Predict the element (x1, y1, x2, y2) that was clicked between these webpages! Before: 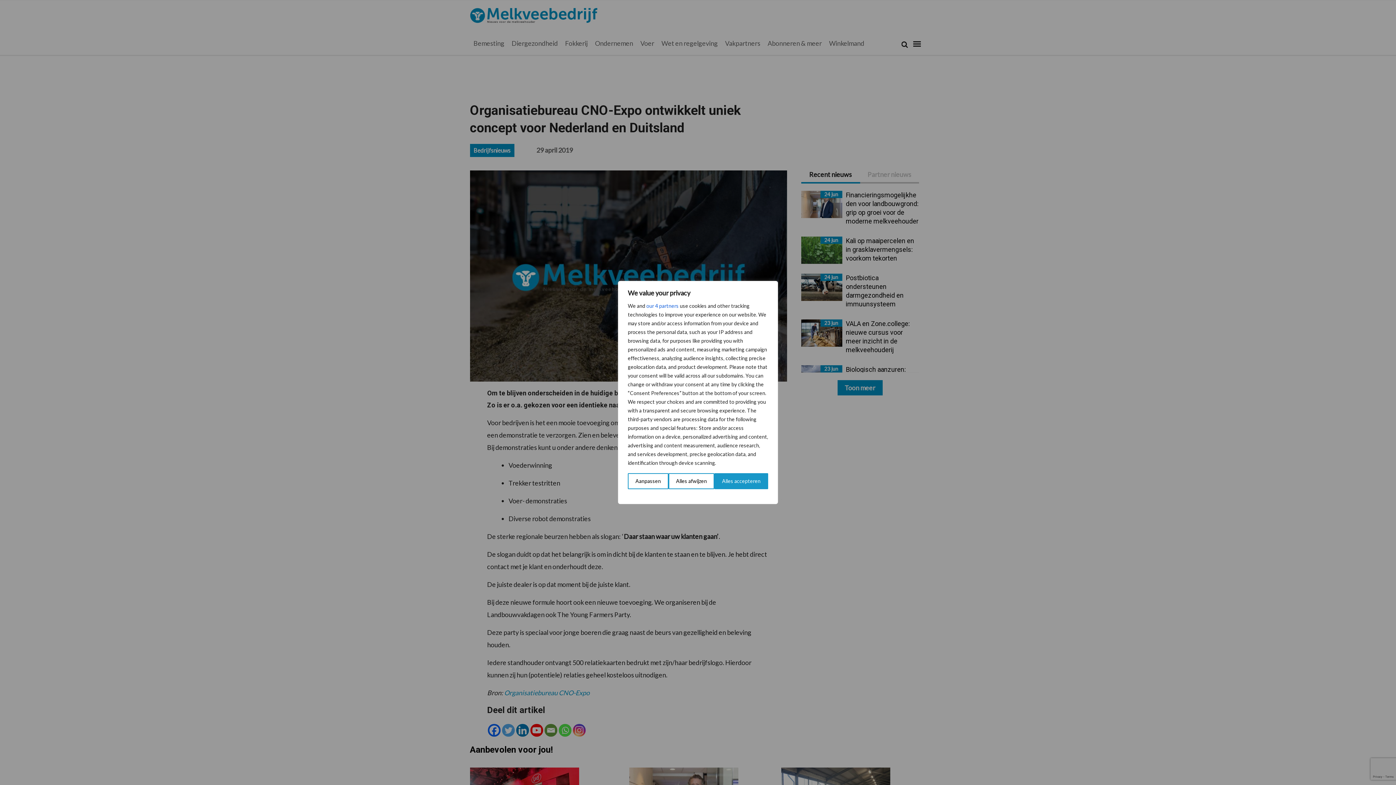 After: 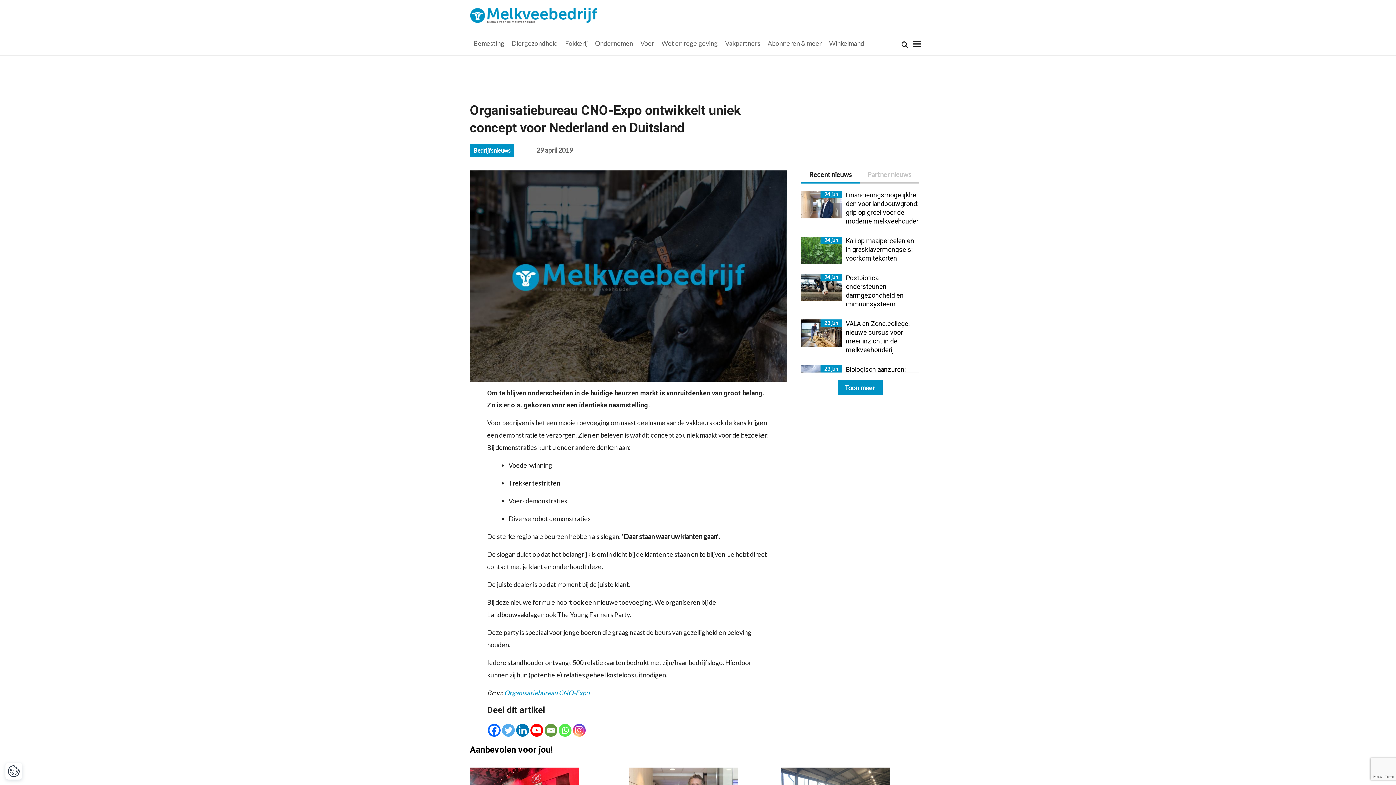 Action: bbox: (714, 473, 768, 489) label: Alles accepteren